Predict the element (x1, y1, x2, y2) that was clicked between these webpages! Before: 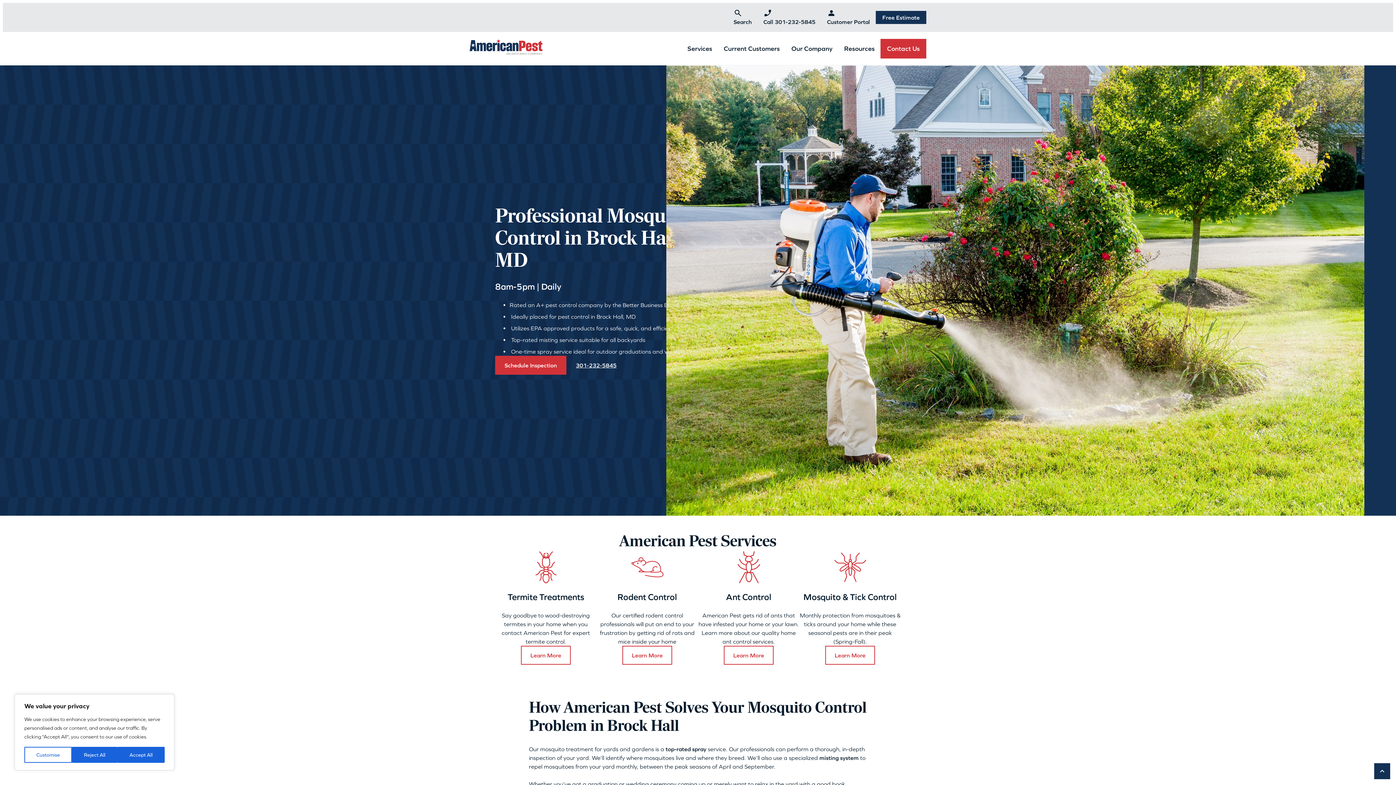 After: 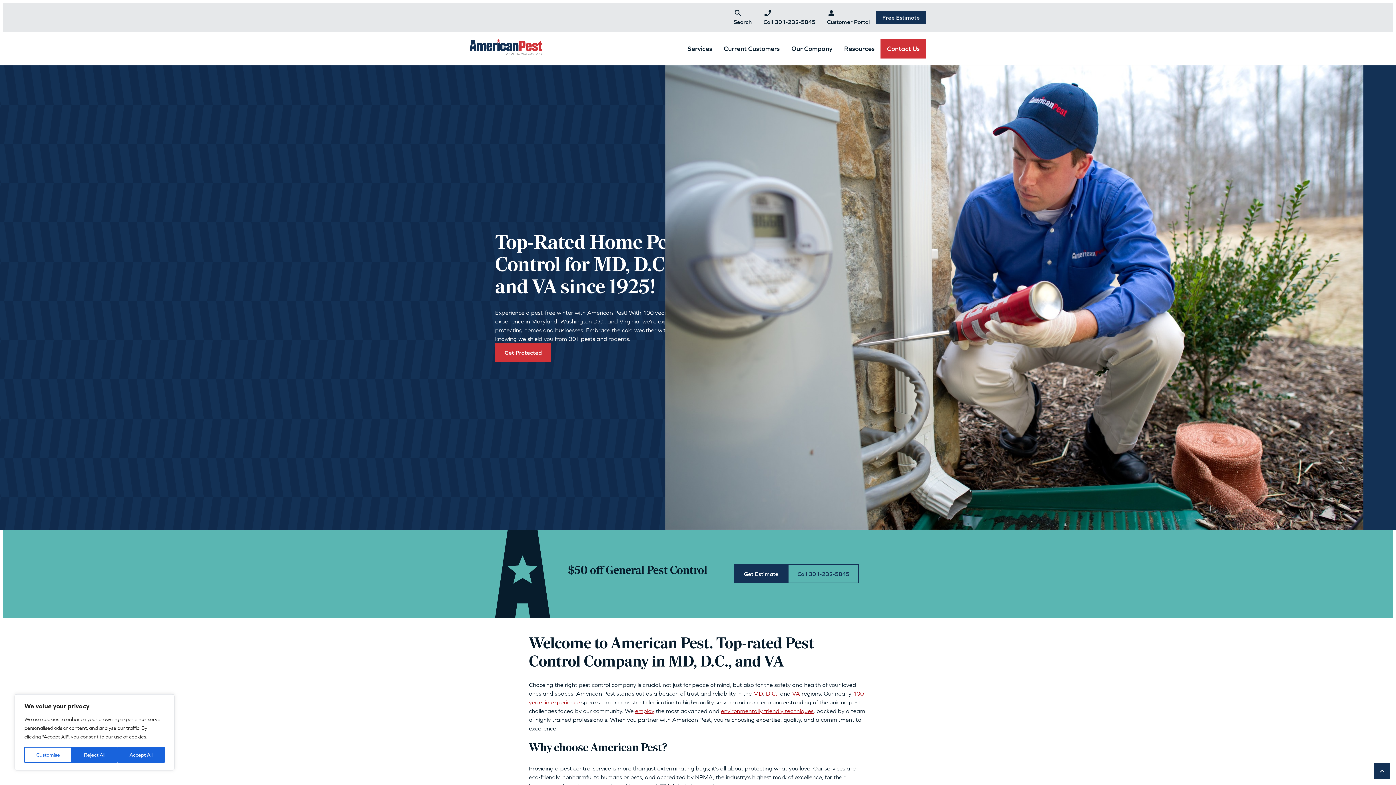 Action: bbox: (469, 37, 542, 59)